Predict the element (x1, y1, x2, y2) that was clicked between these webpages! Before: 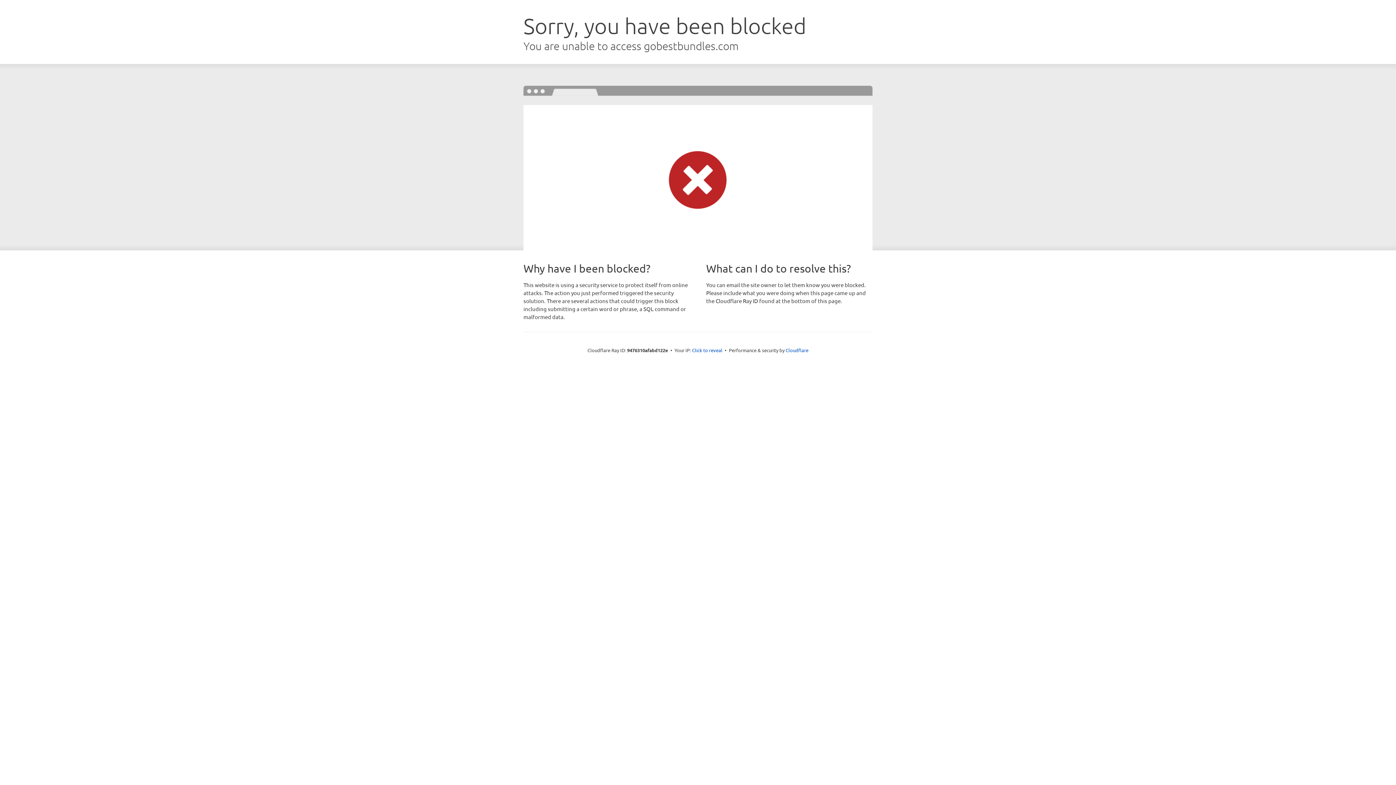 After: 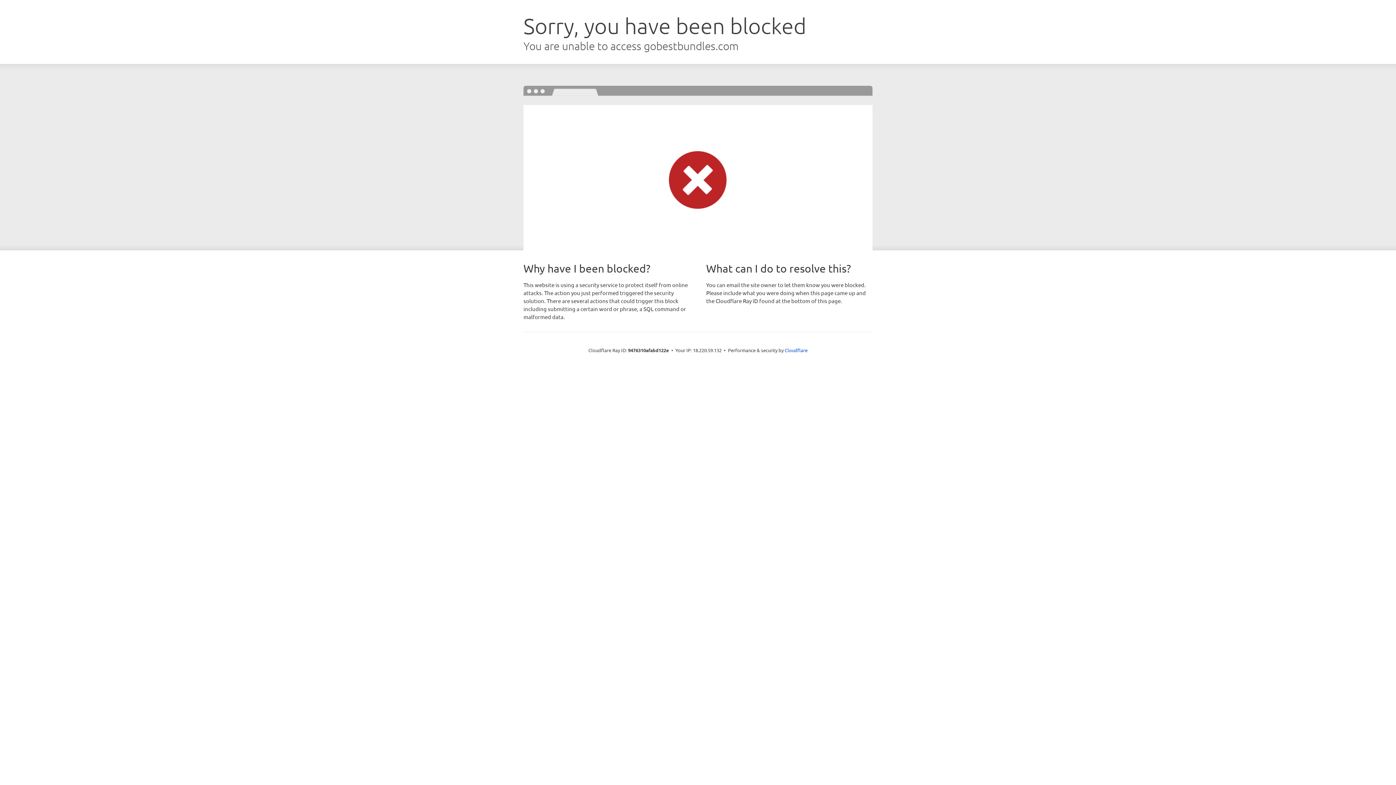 Action: bbox: (692, 346, 722, 353) label: Click to reveal